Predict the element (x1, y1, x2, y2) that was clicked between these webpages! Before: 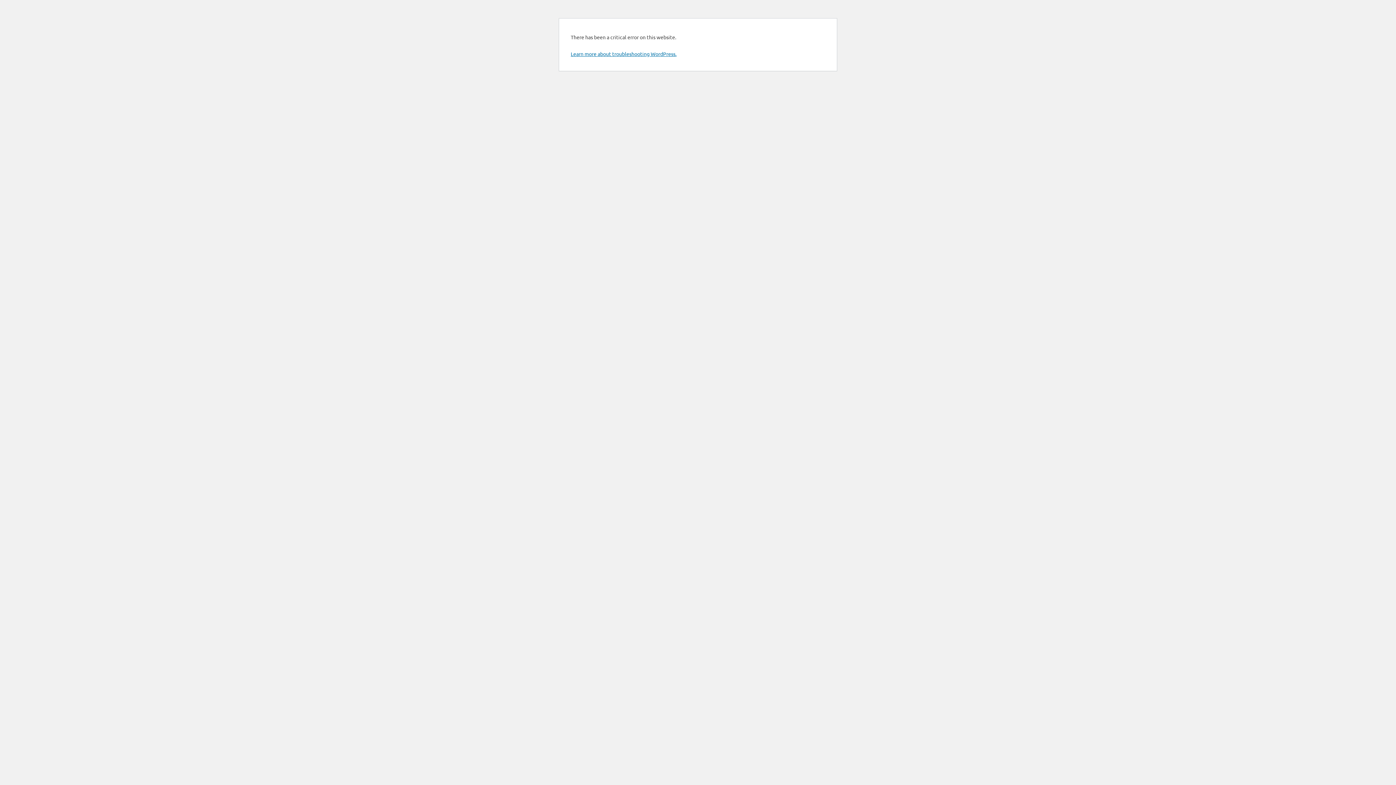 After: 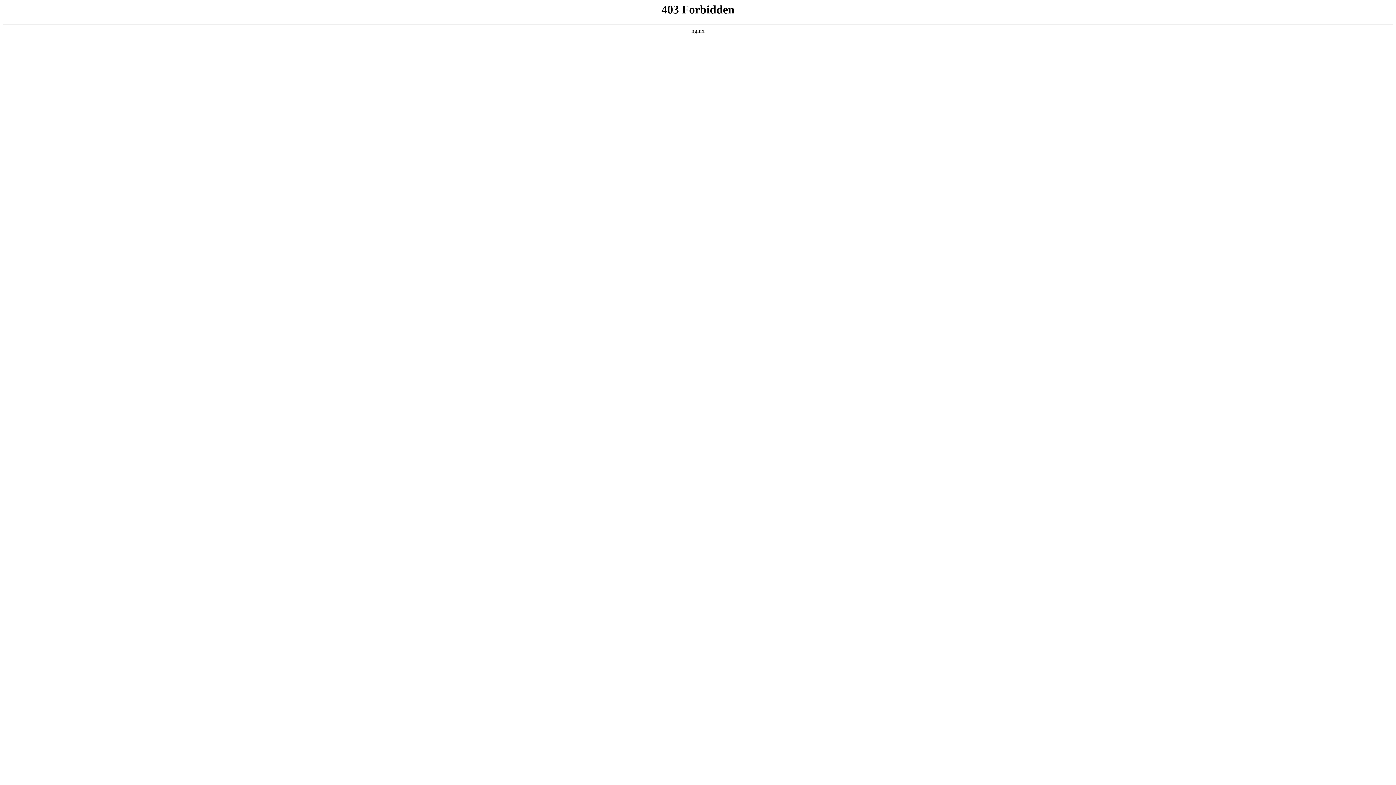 Action: label: Learn more about troubleshooting WordPress. bbox: (570, 50, 676, 57)